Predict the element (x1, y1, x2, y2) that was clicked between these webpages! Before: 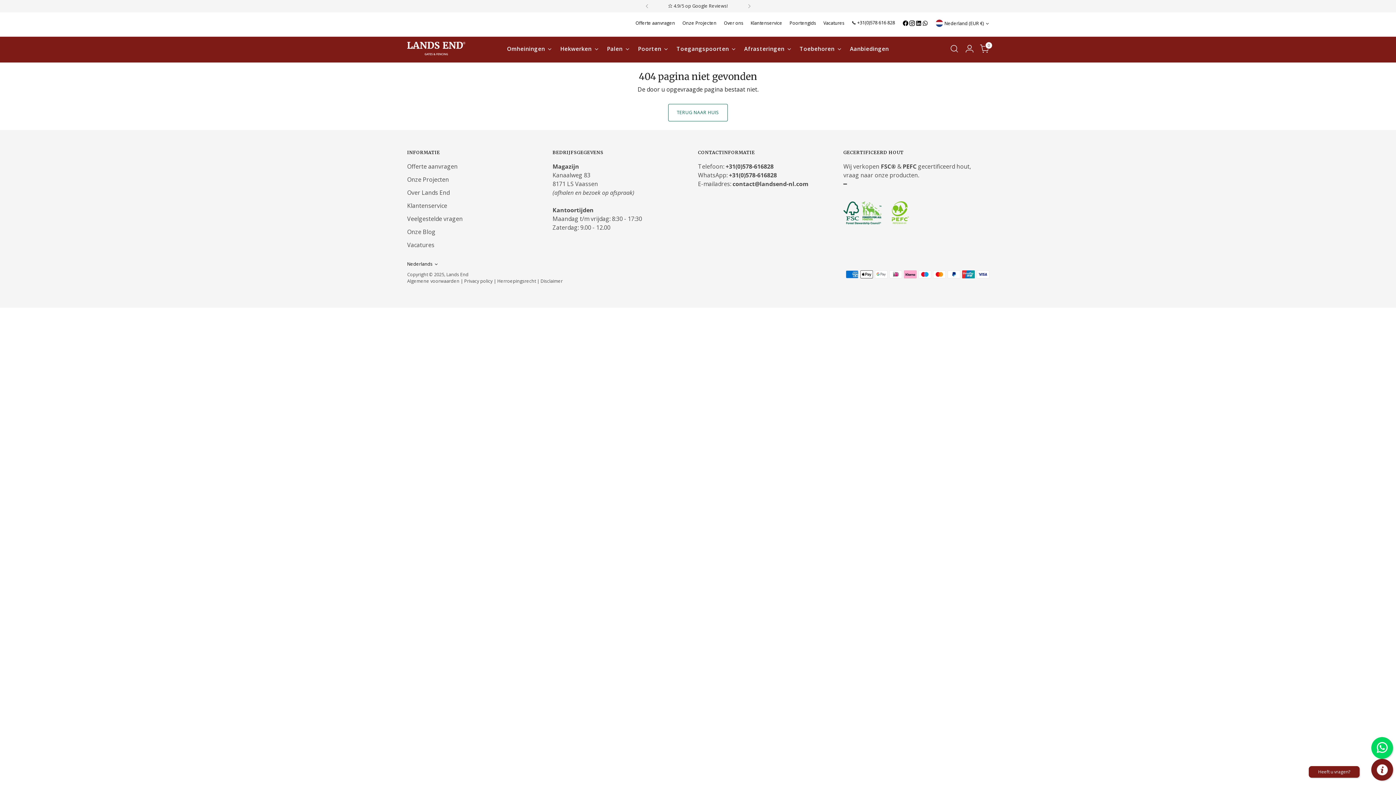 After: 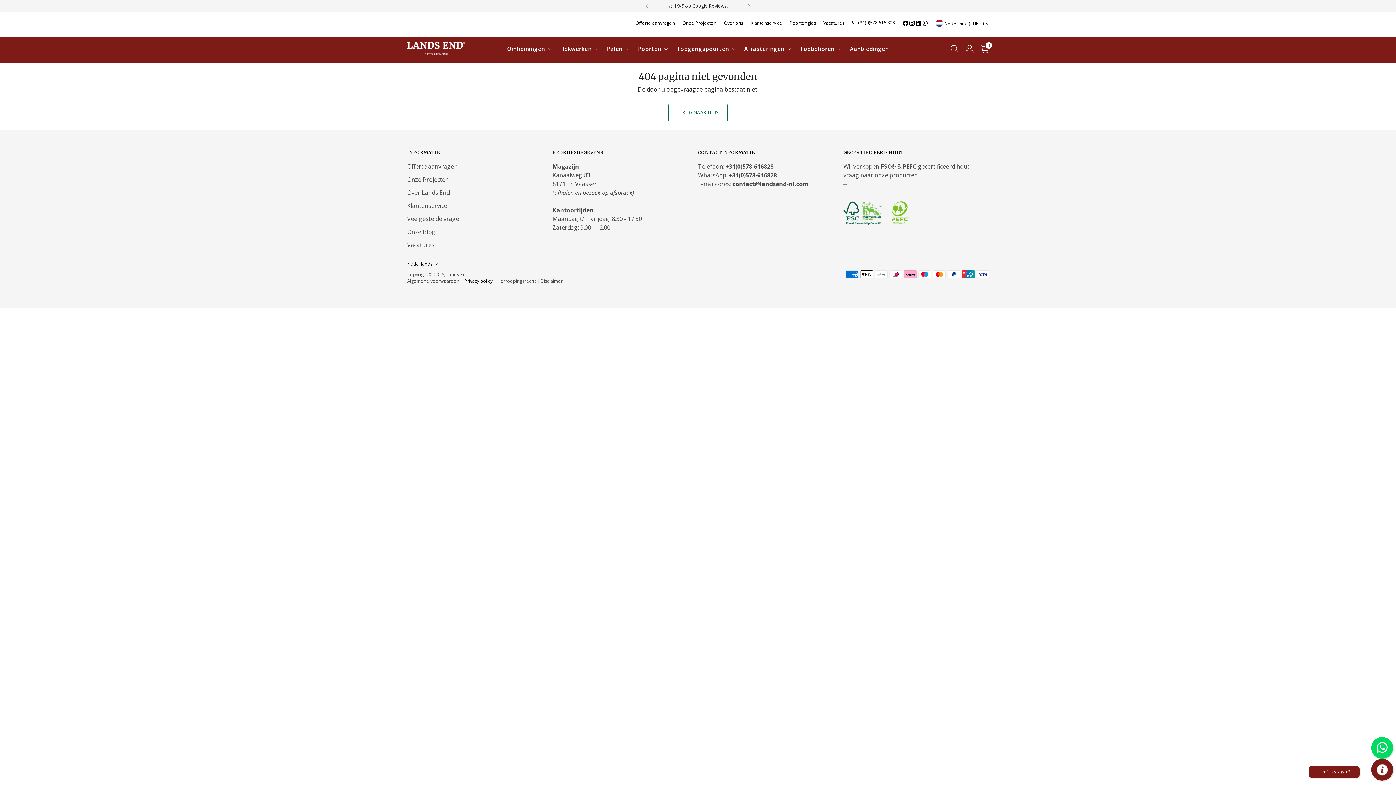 Action: label: Privacy policy bbox: (464, 278, 492, 284)